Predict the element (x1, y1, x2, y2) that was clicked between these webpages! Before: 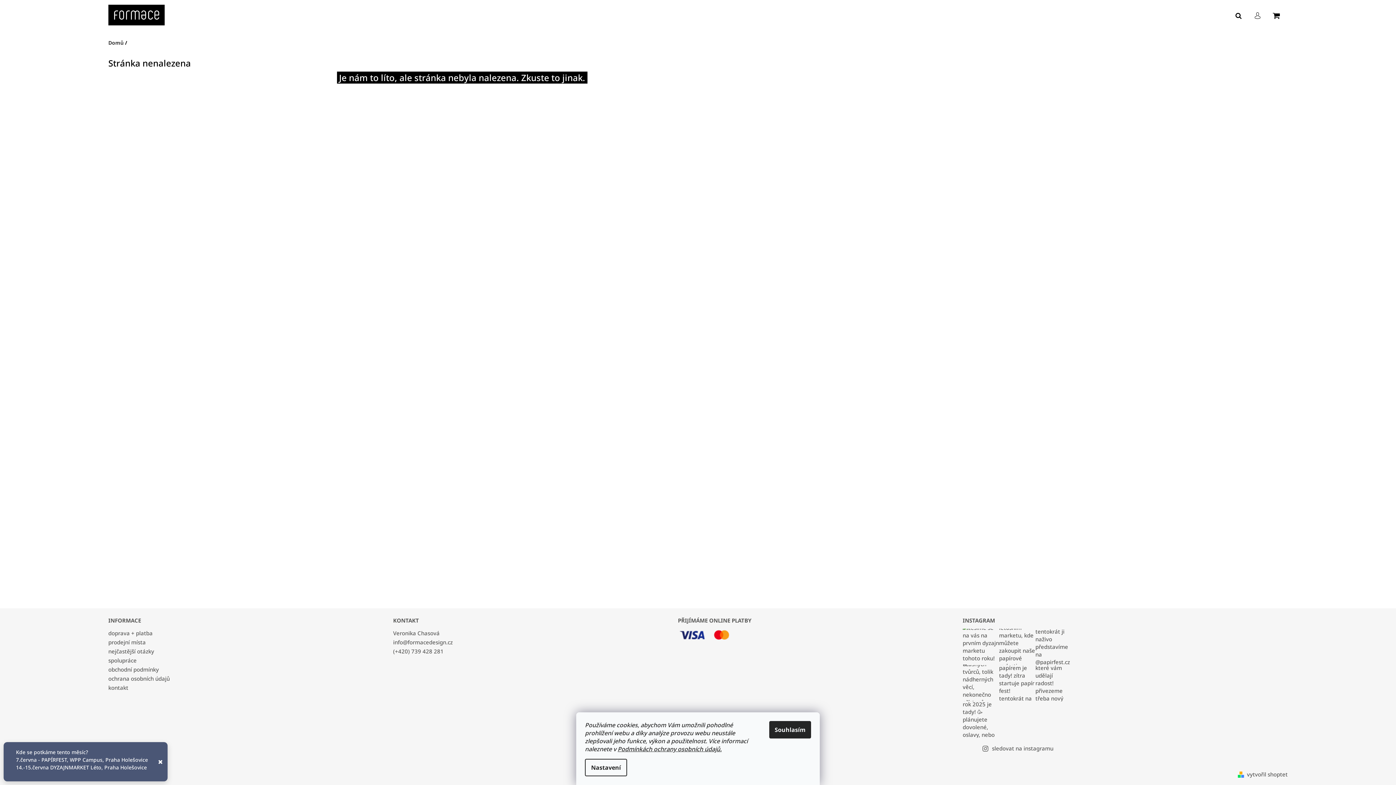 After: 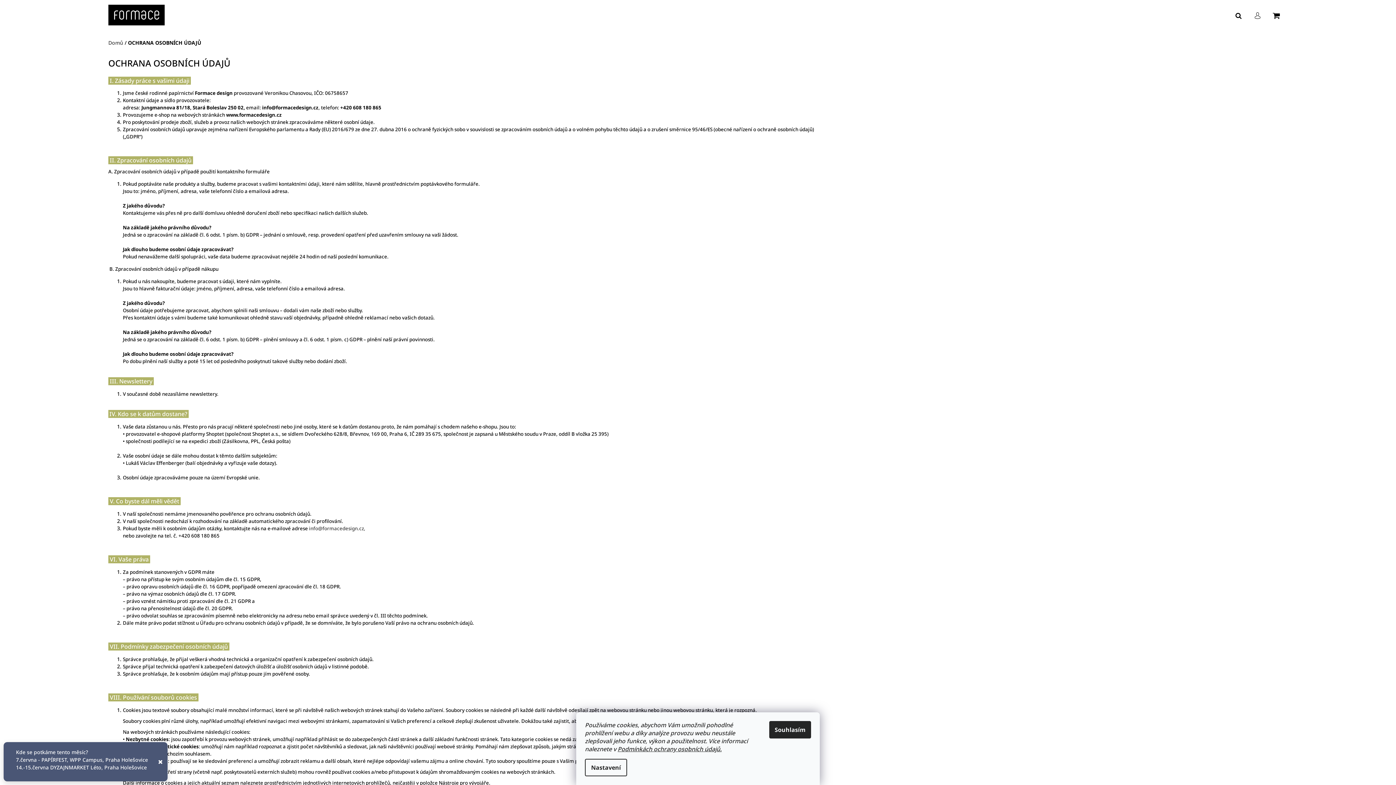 Action: bbox: (108, 673, 169, 684) label: ochrana osobních údajů